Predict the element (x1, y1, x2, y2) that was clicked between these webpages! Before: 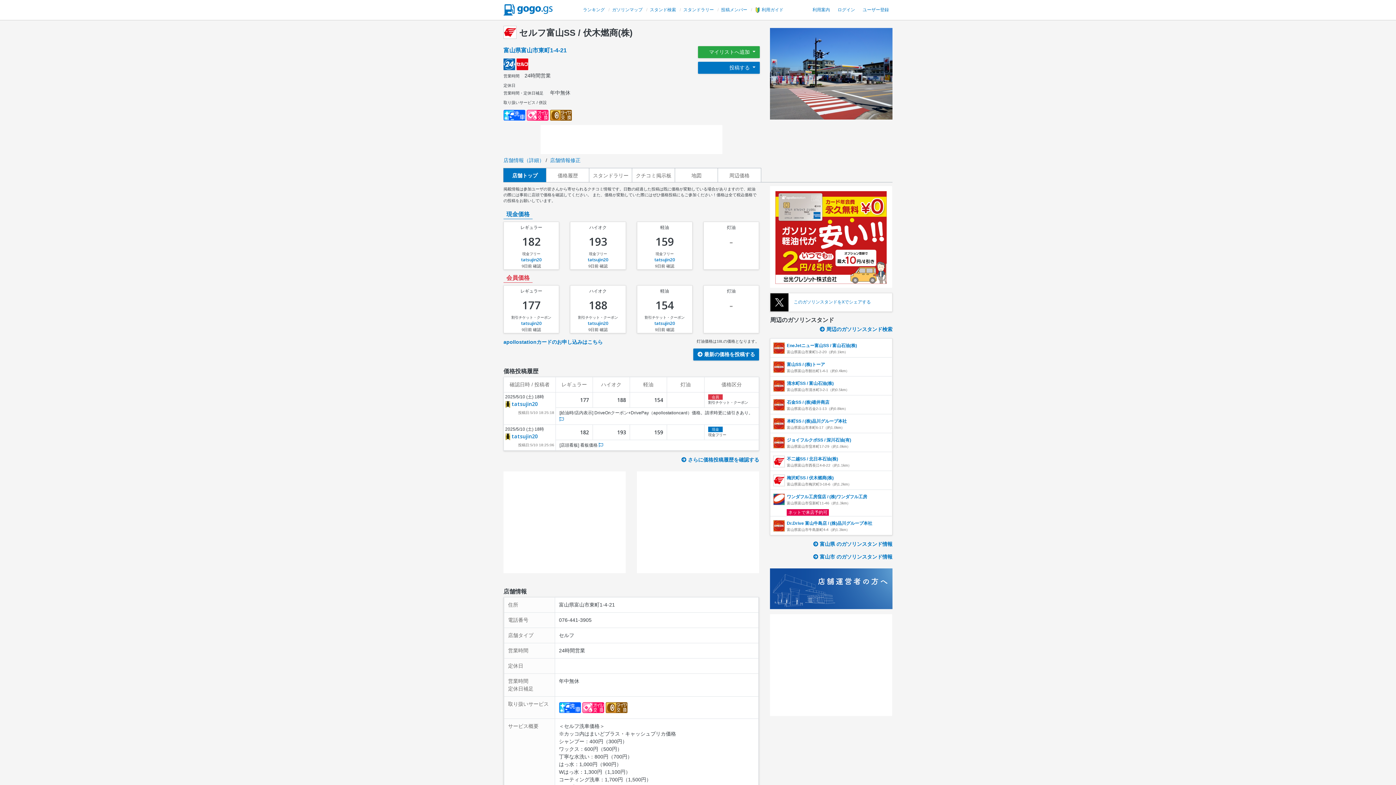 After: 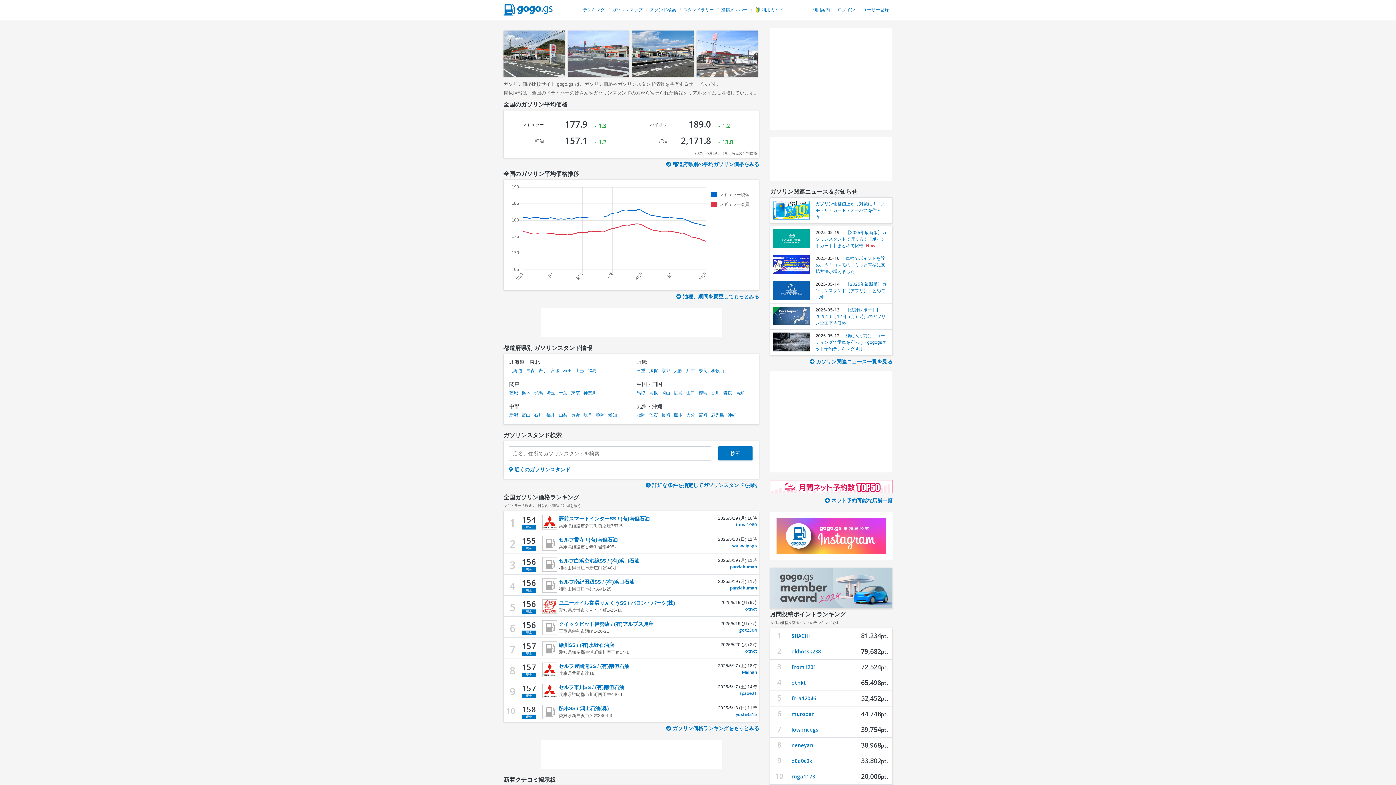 Action: bbox: (503, 2, 552, 17)